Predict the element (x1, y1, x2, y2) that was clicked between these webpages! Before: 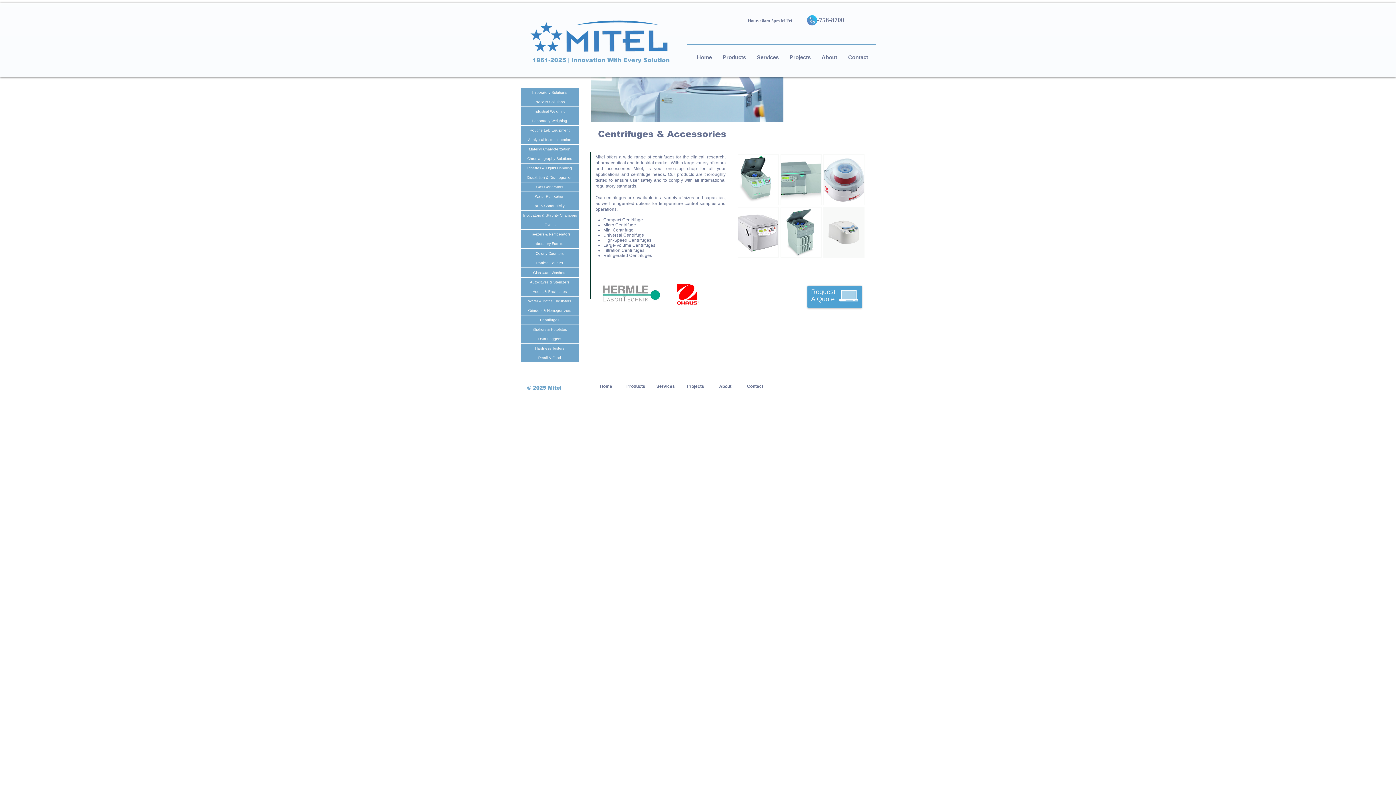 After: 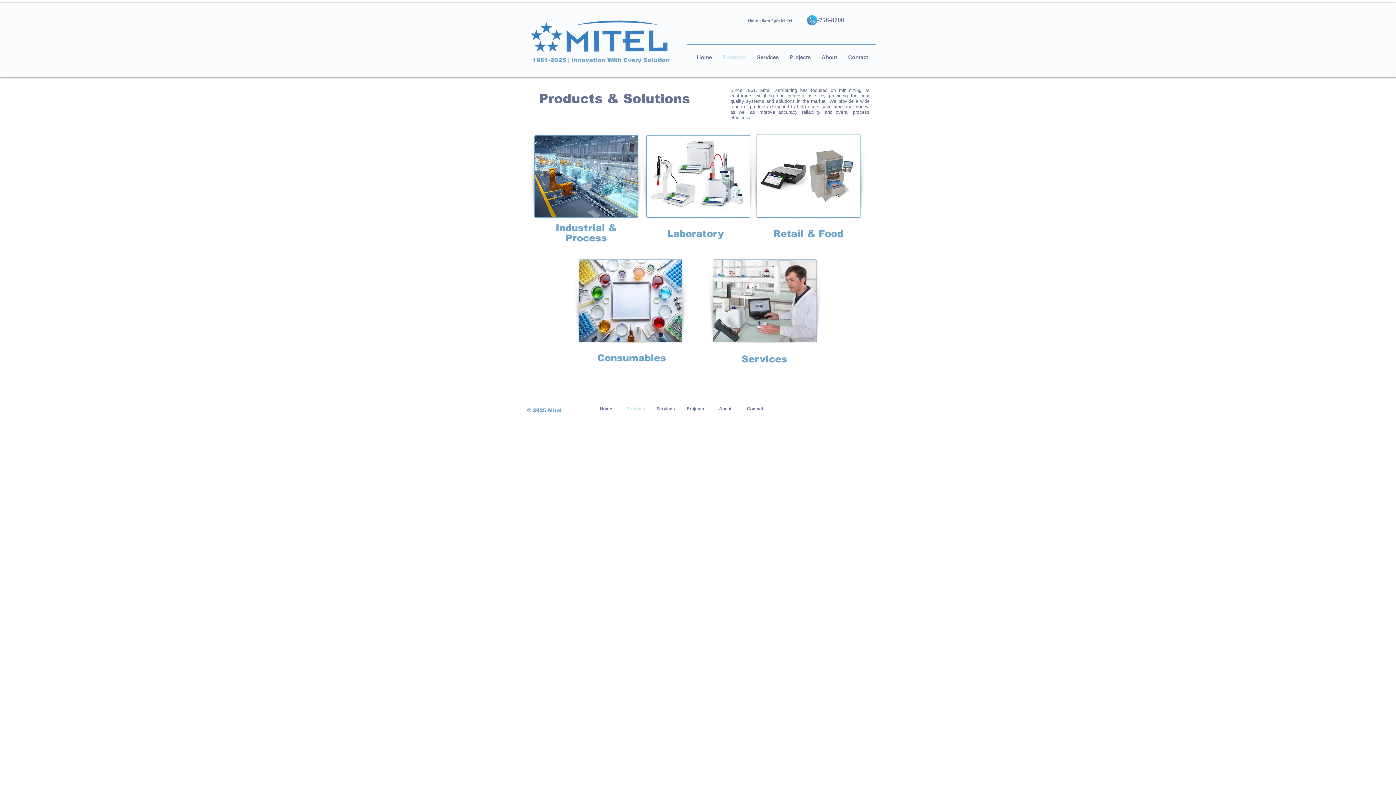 Action: bbox: (621, 377, 650, 395) label: Products